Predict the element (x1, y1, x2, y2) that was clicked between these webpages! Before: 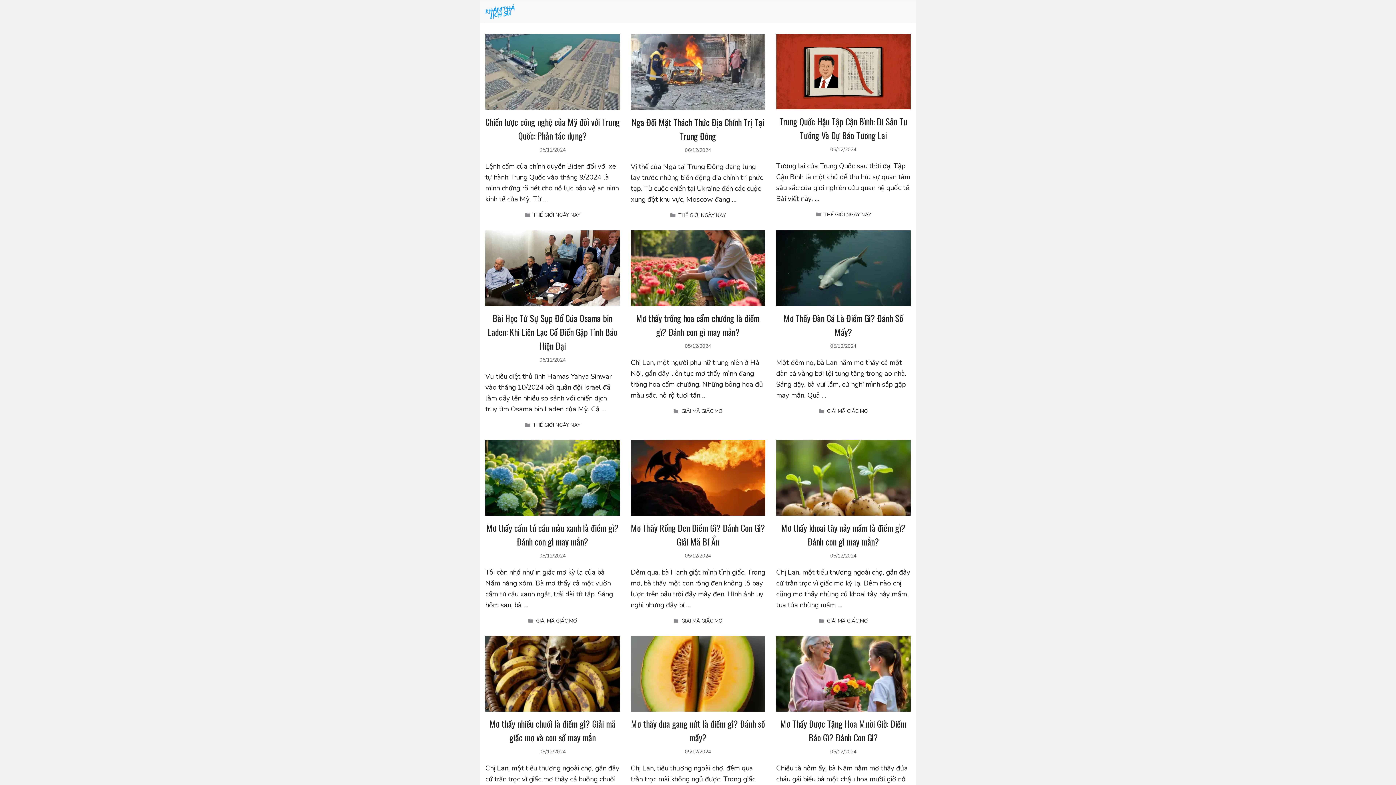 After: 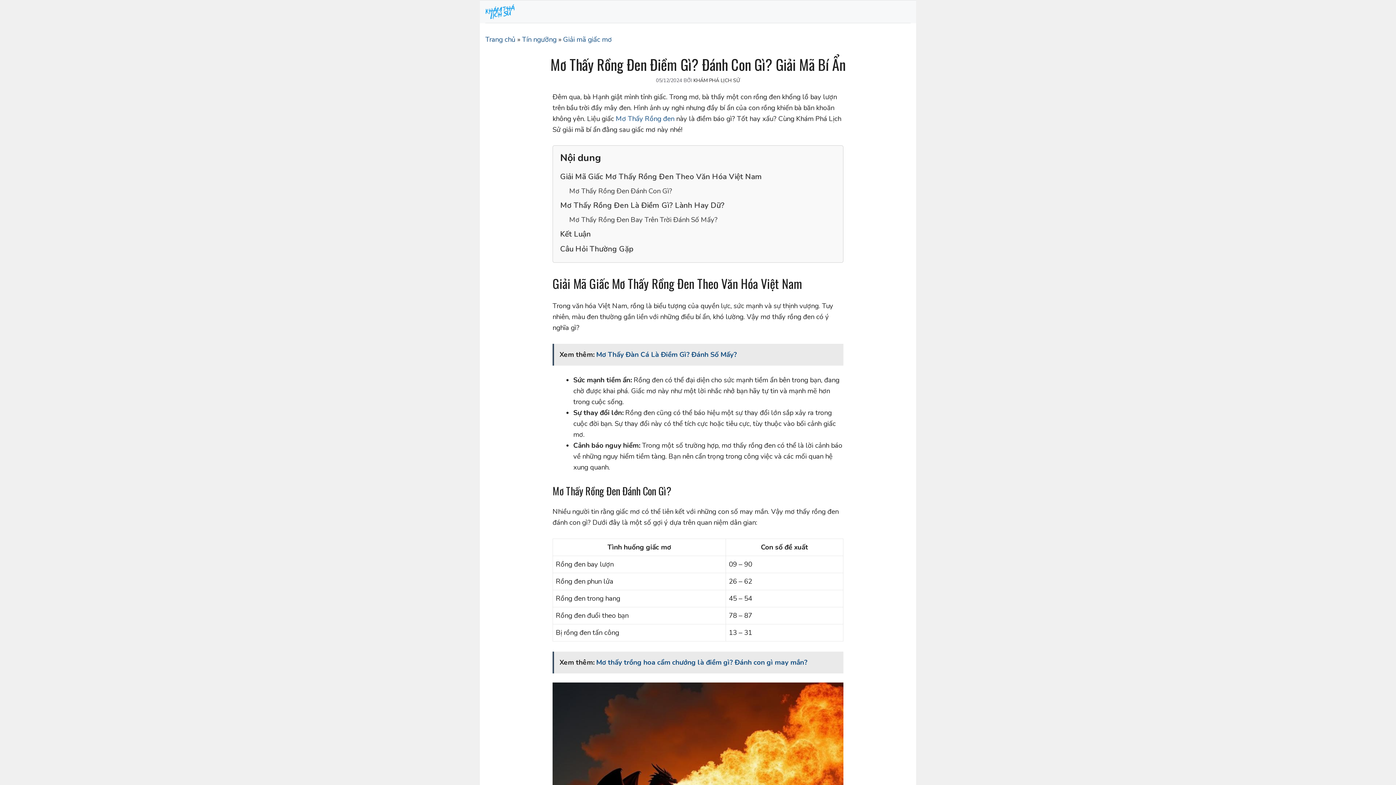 Action: bbox: (630, 509, 765, 518)